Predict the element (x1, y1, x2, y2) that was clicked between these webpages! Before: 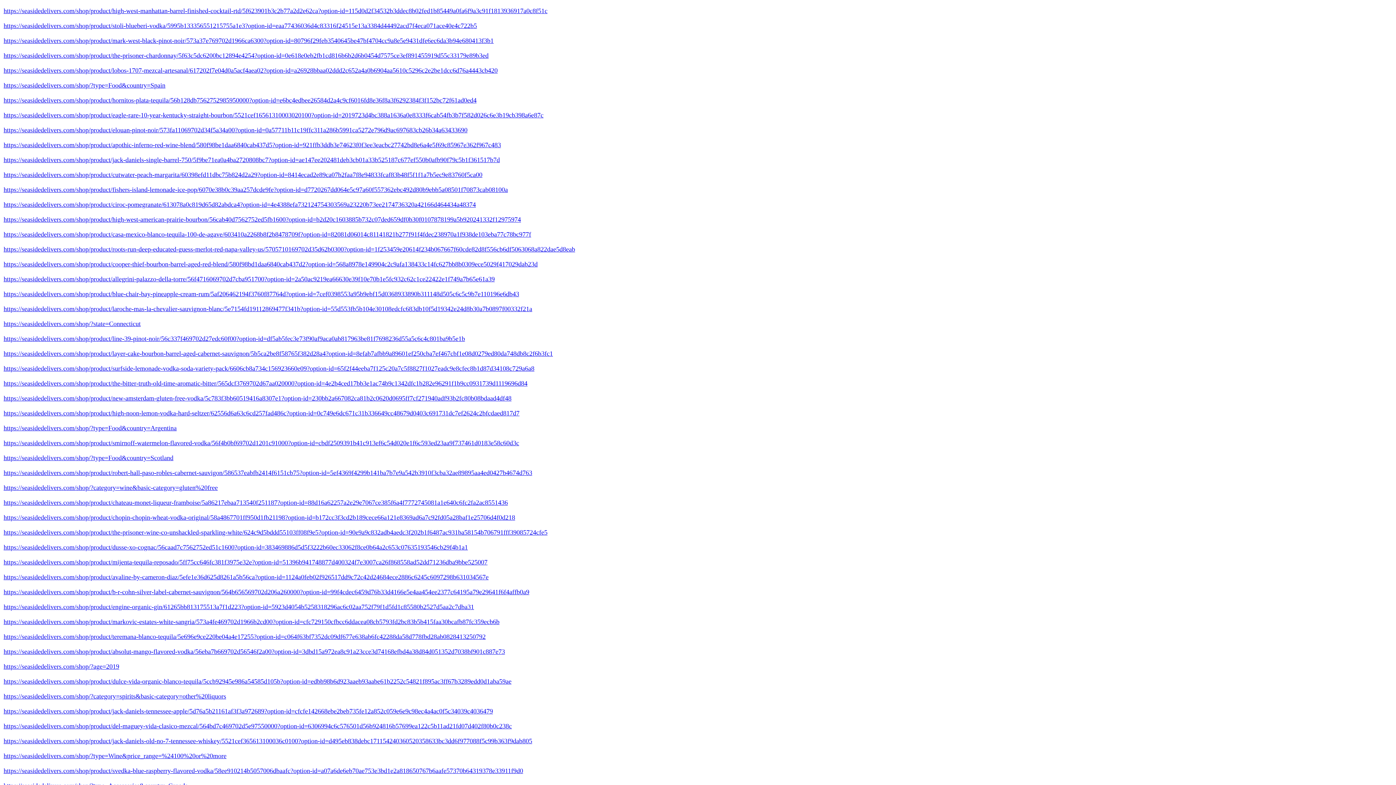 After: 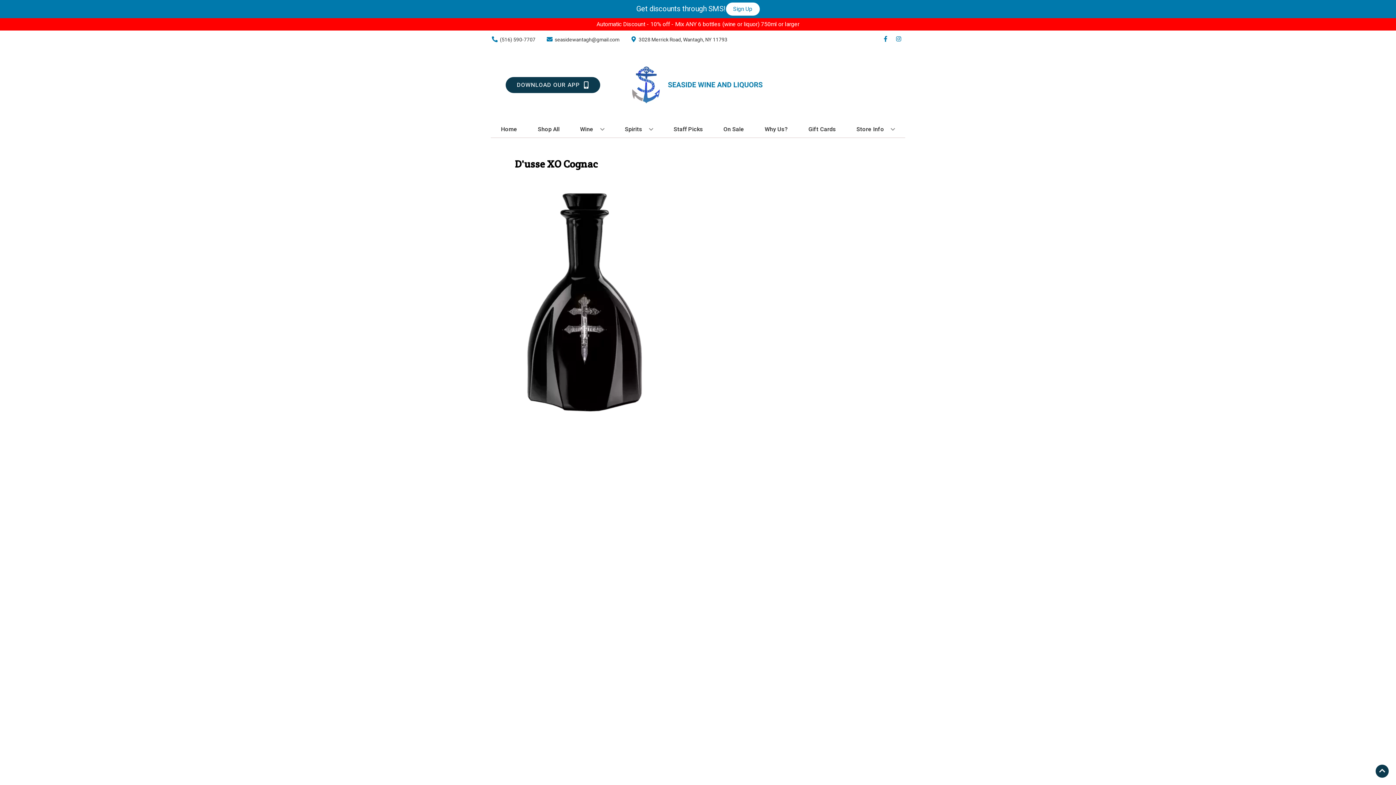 Action: bbox: (3, 544, 468, 551) label: https://seasidedelivers.com/shop/product/dusse-xo-cognac/56caad7c7562752ed51c1600?option-id=383469886d5d5f3222b60ec33062f8ce0b64a2c653c07635193546cb29f4b1a1